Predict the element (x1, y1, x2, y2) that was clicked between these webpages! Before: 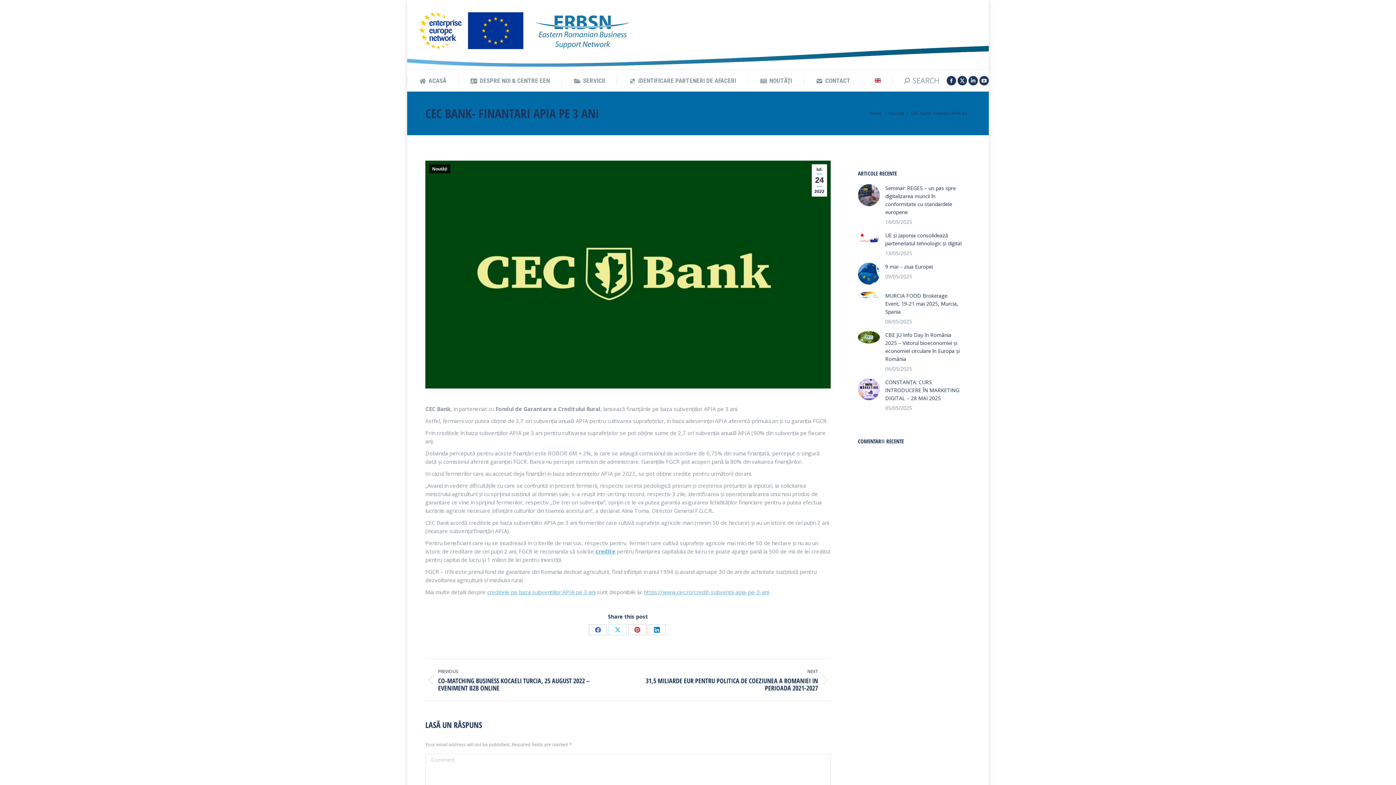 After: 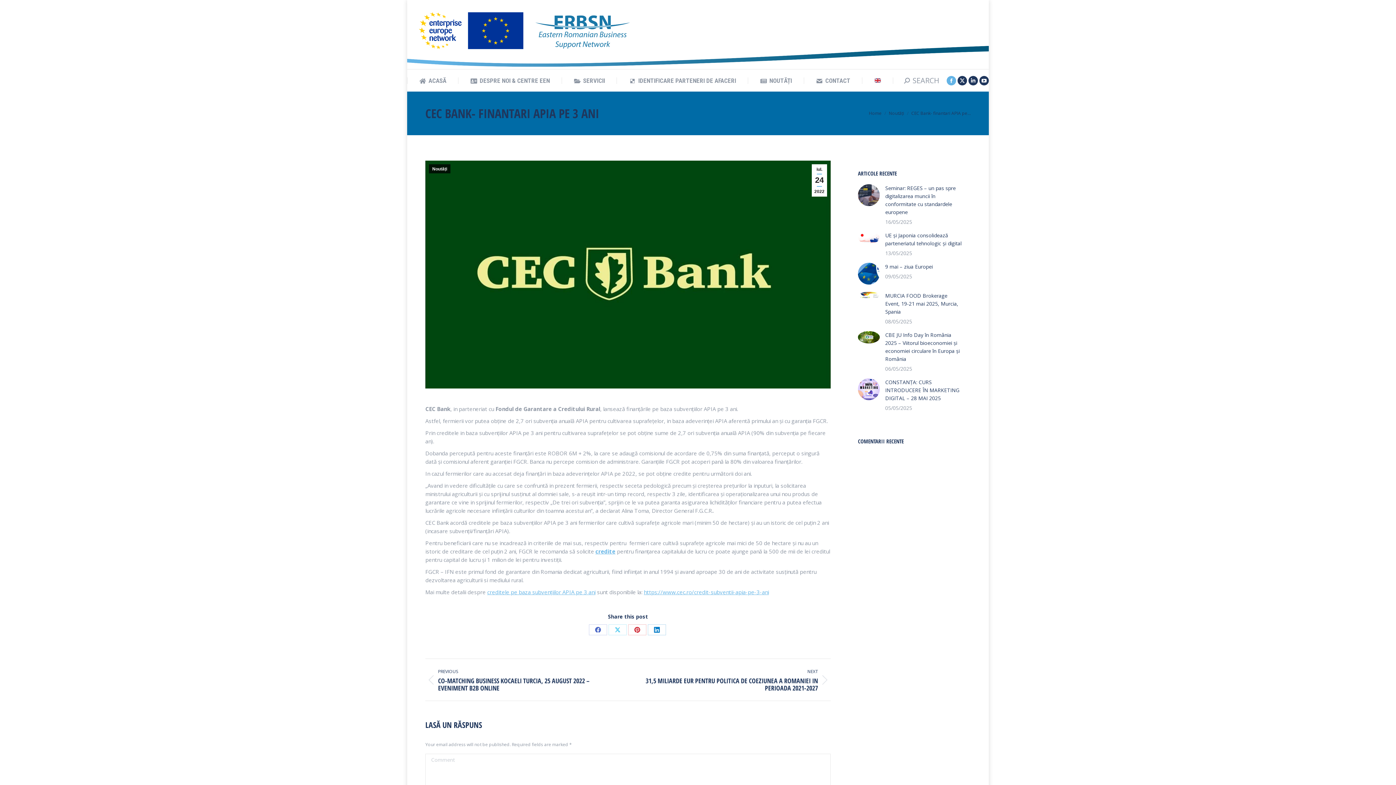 Action: bbox: (946, 75, 956, 85) label: Facebook page opens in new window